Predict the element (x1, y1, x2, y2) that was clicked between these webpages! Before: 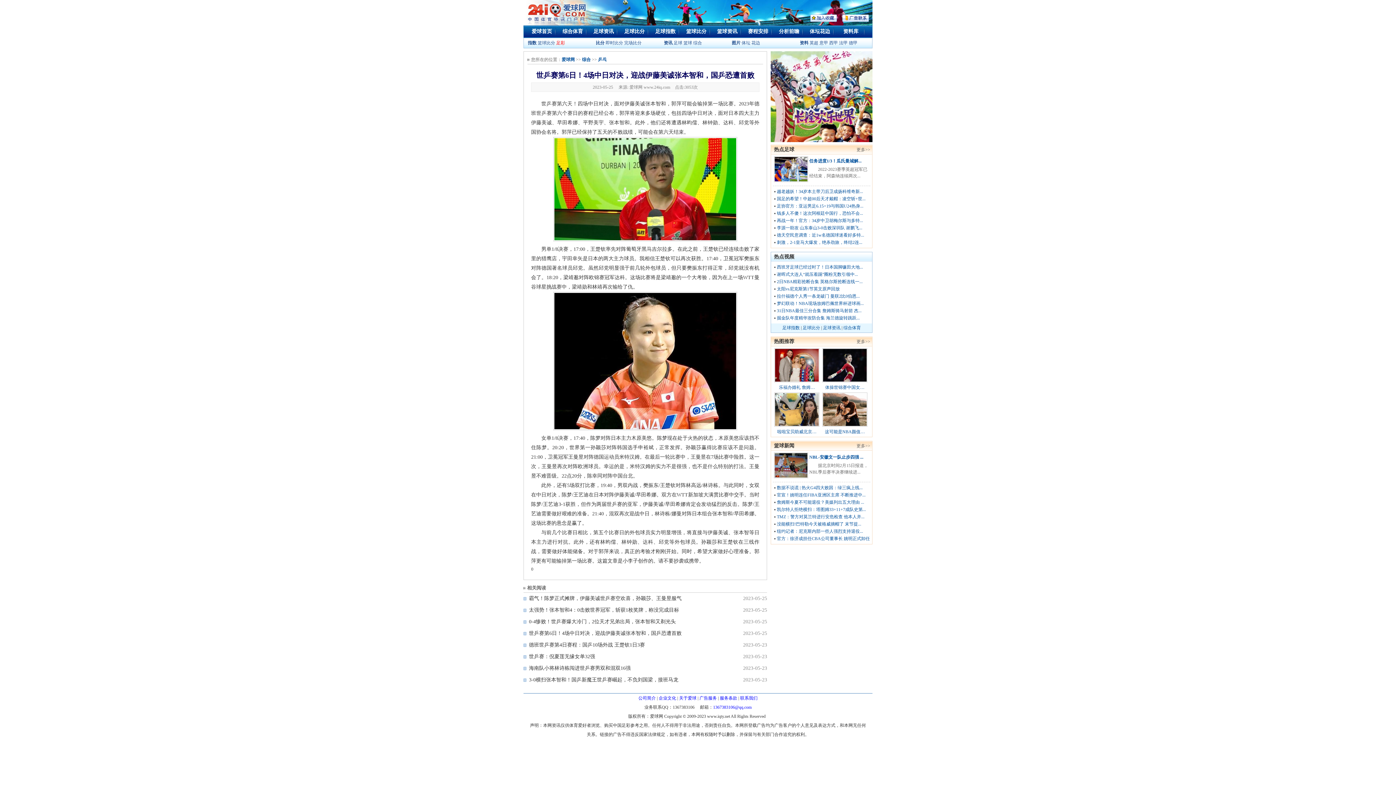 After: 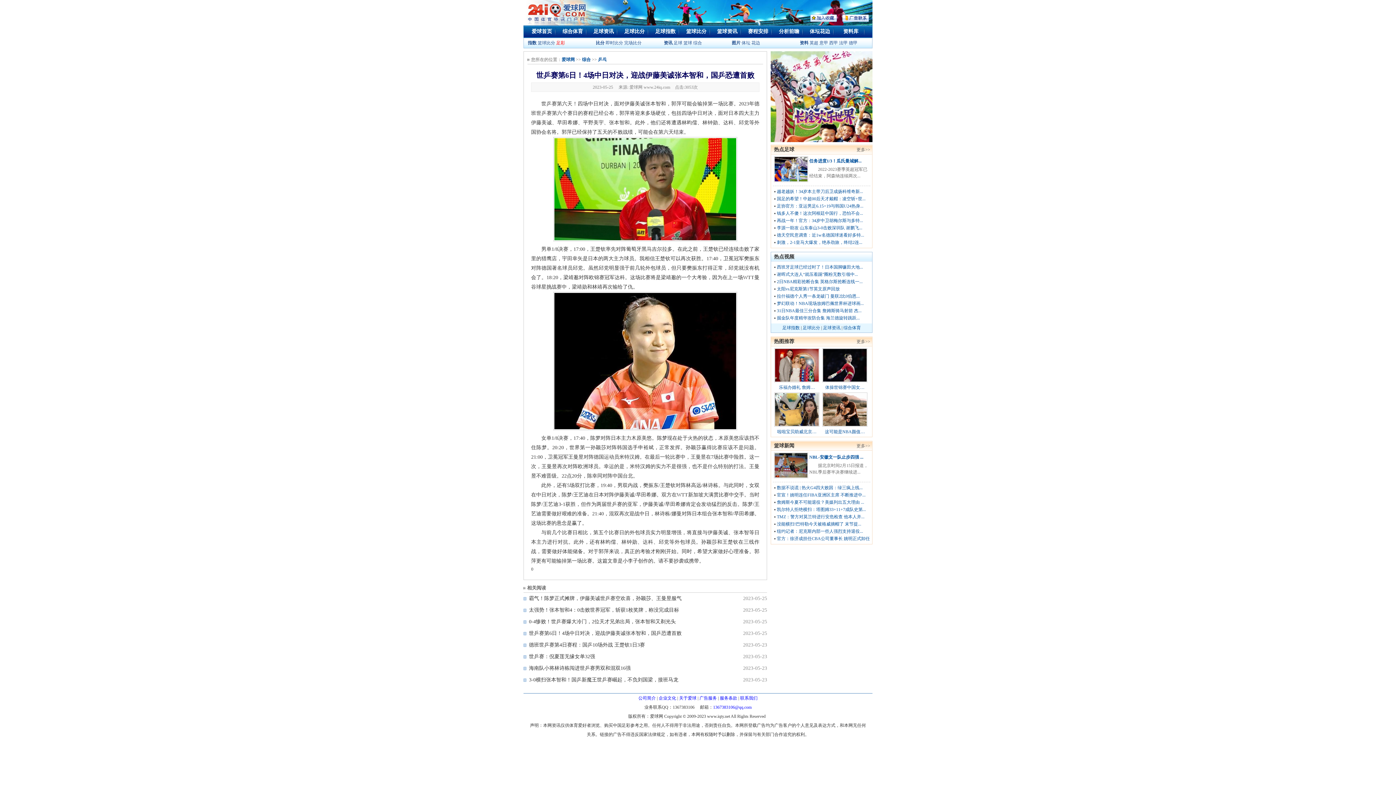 Action: bbox: (810, 17, 837, 22)